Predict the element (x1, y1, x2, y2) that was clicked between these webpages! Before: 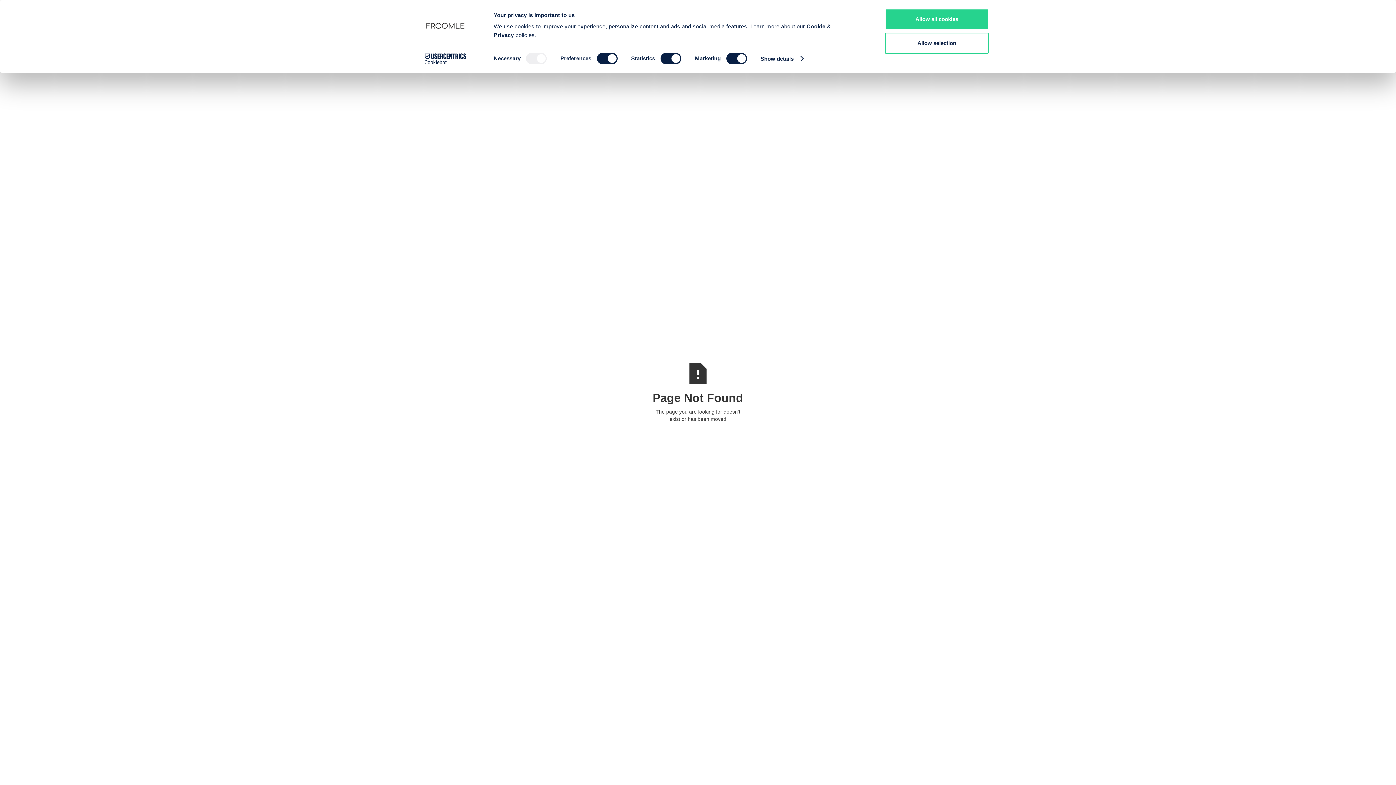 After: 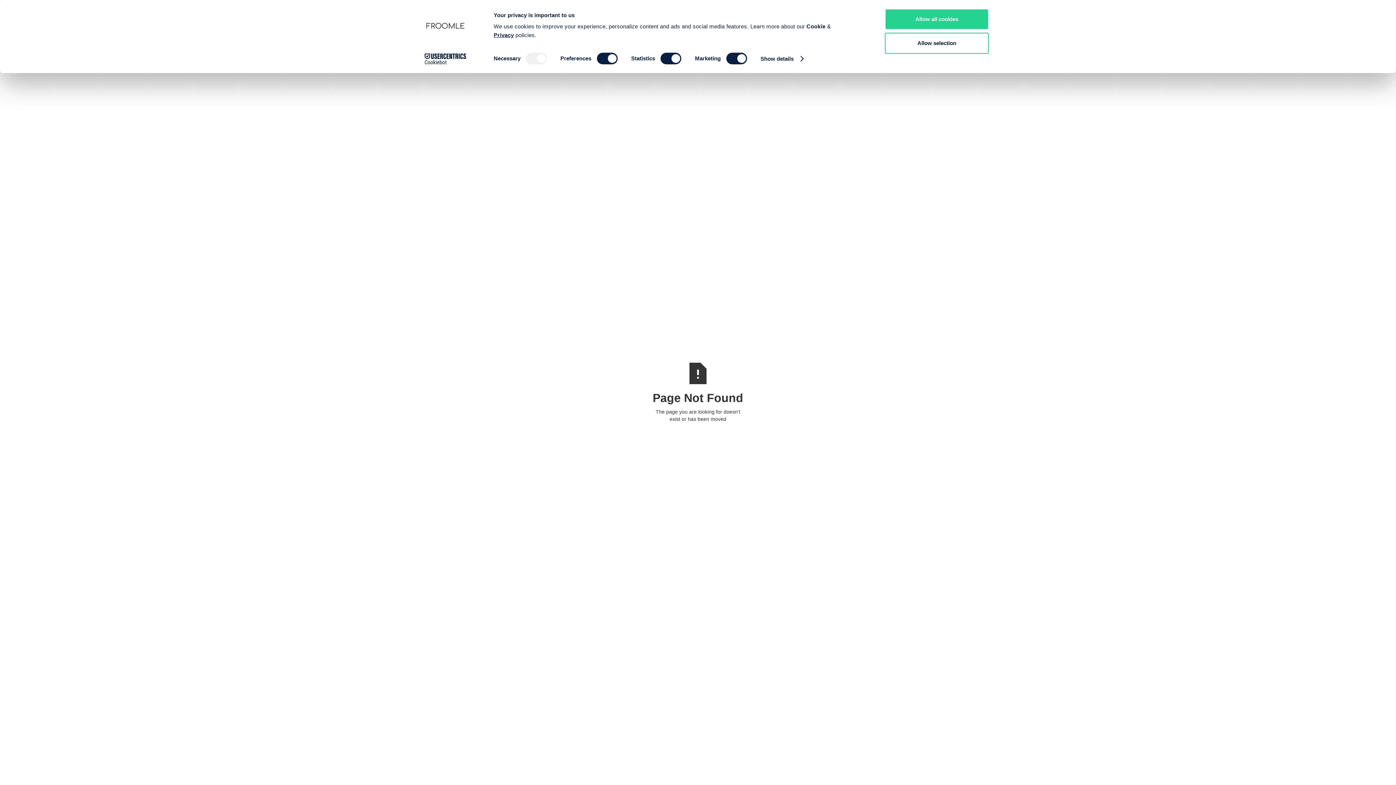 Action: bbox: (493, 32, 514, 38) label: Privacy